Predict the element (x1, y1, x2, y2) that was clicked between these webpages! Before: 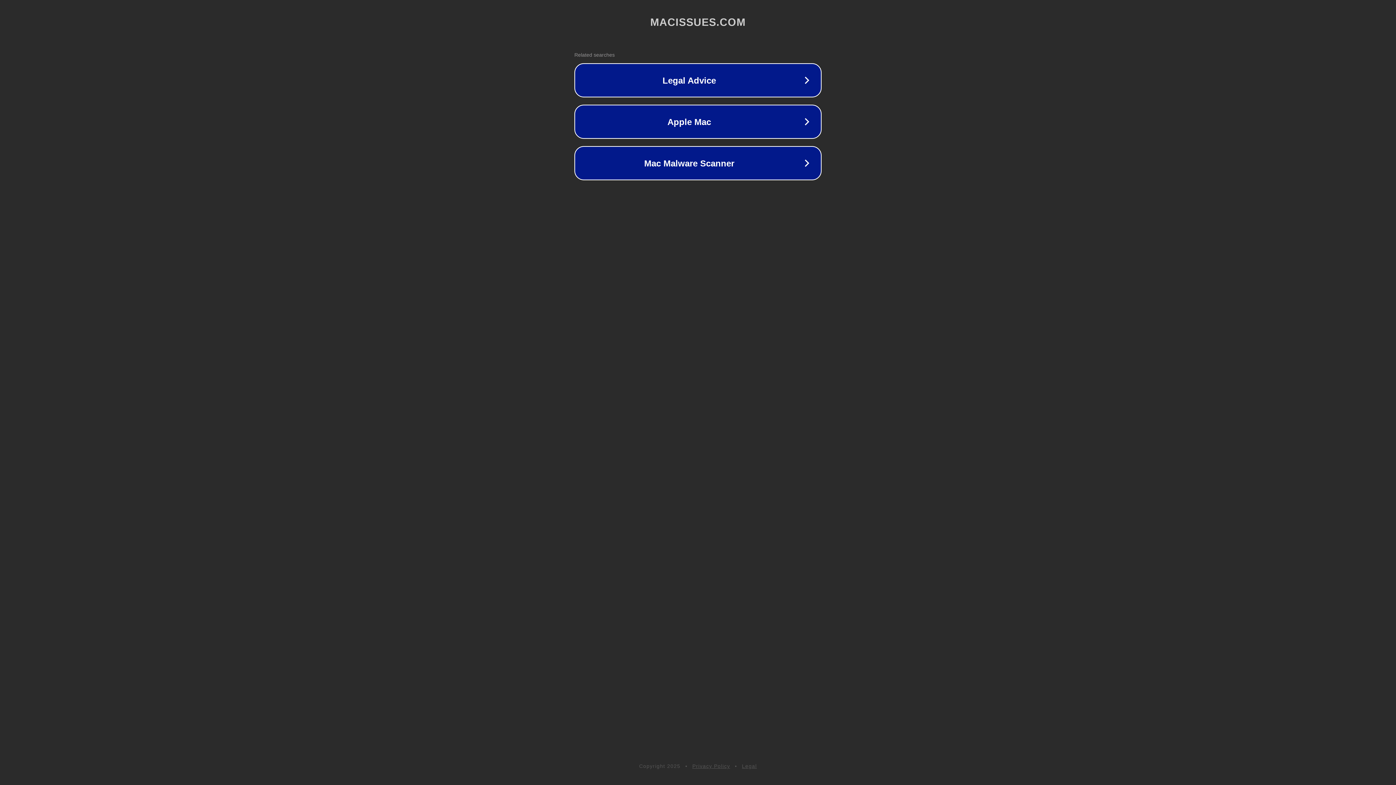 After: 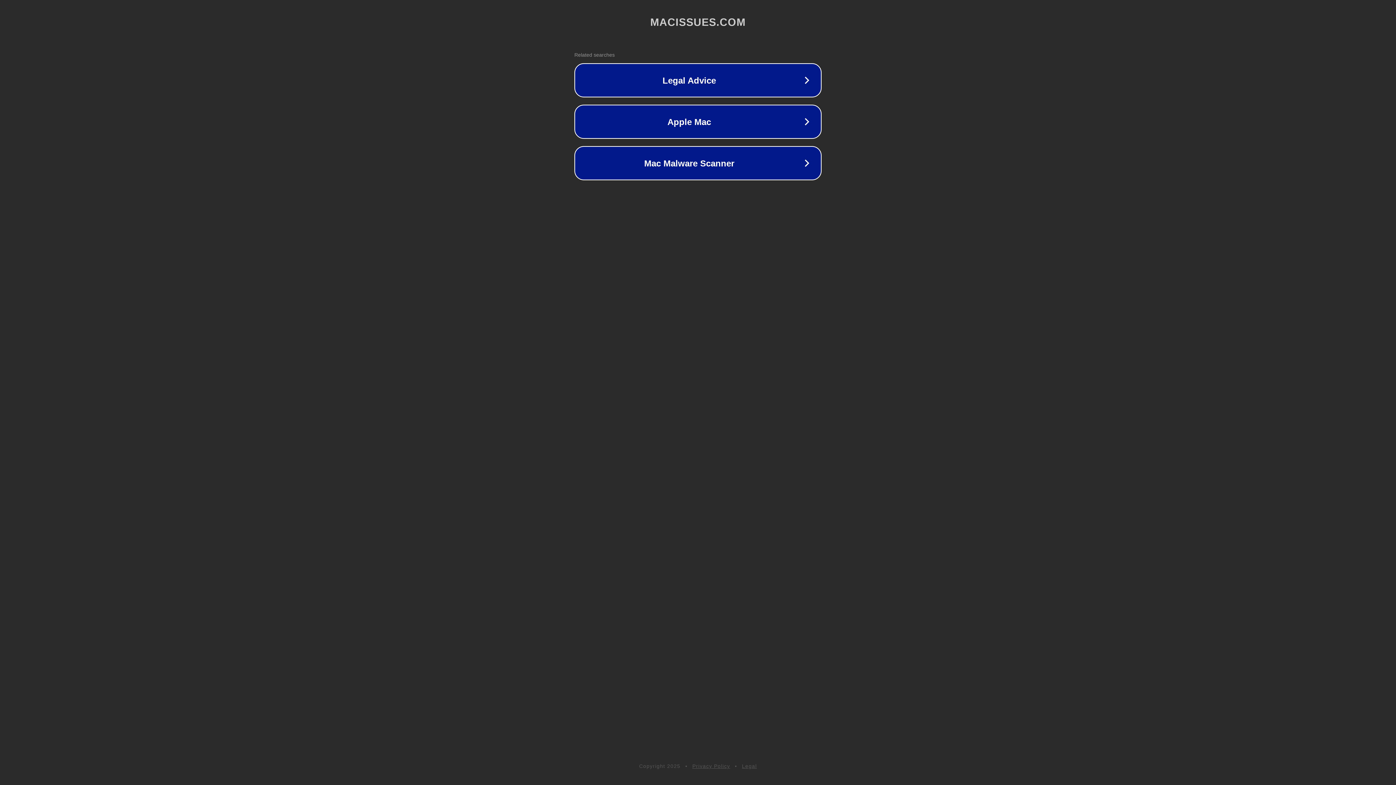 Action: bbox: (742, 763, 757, 769) label: Legal